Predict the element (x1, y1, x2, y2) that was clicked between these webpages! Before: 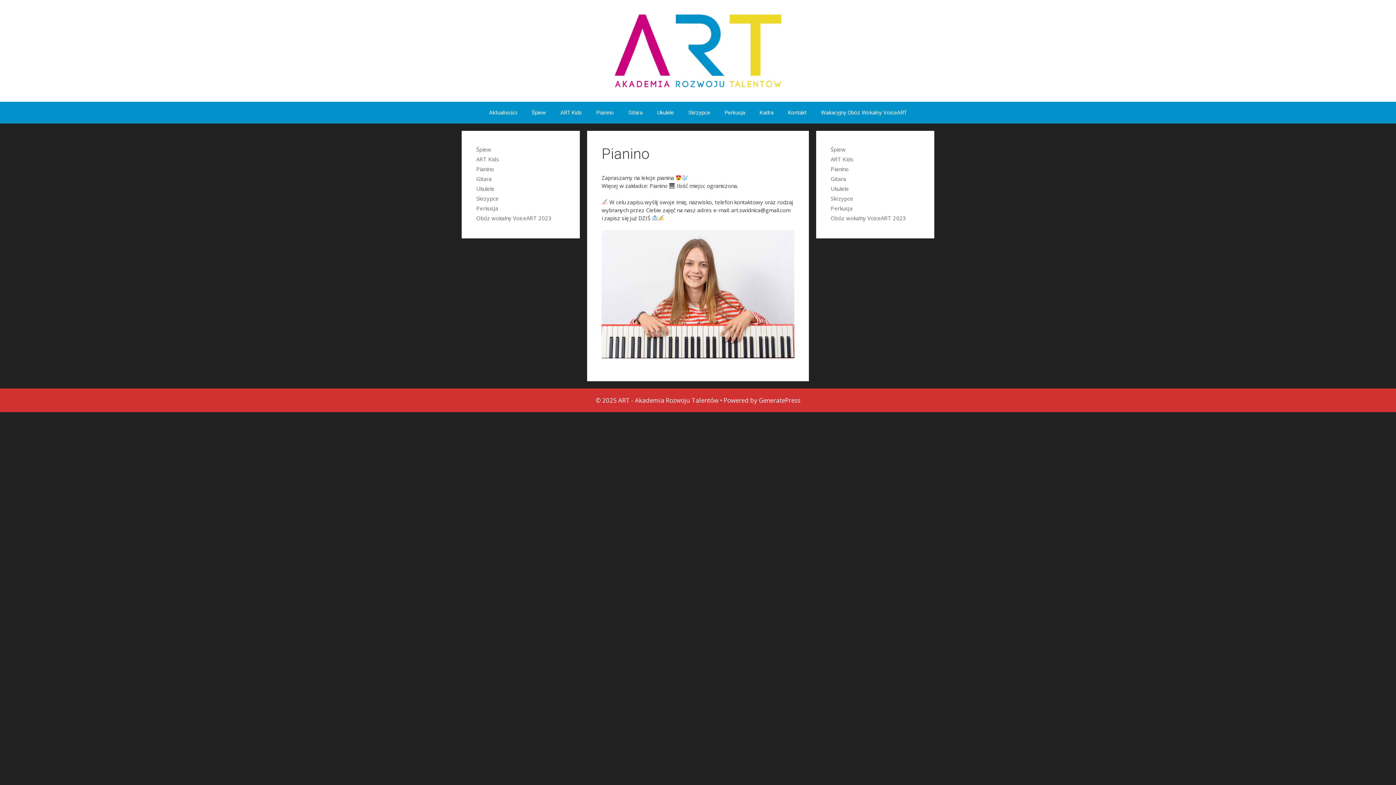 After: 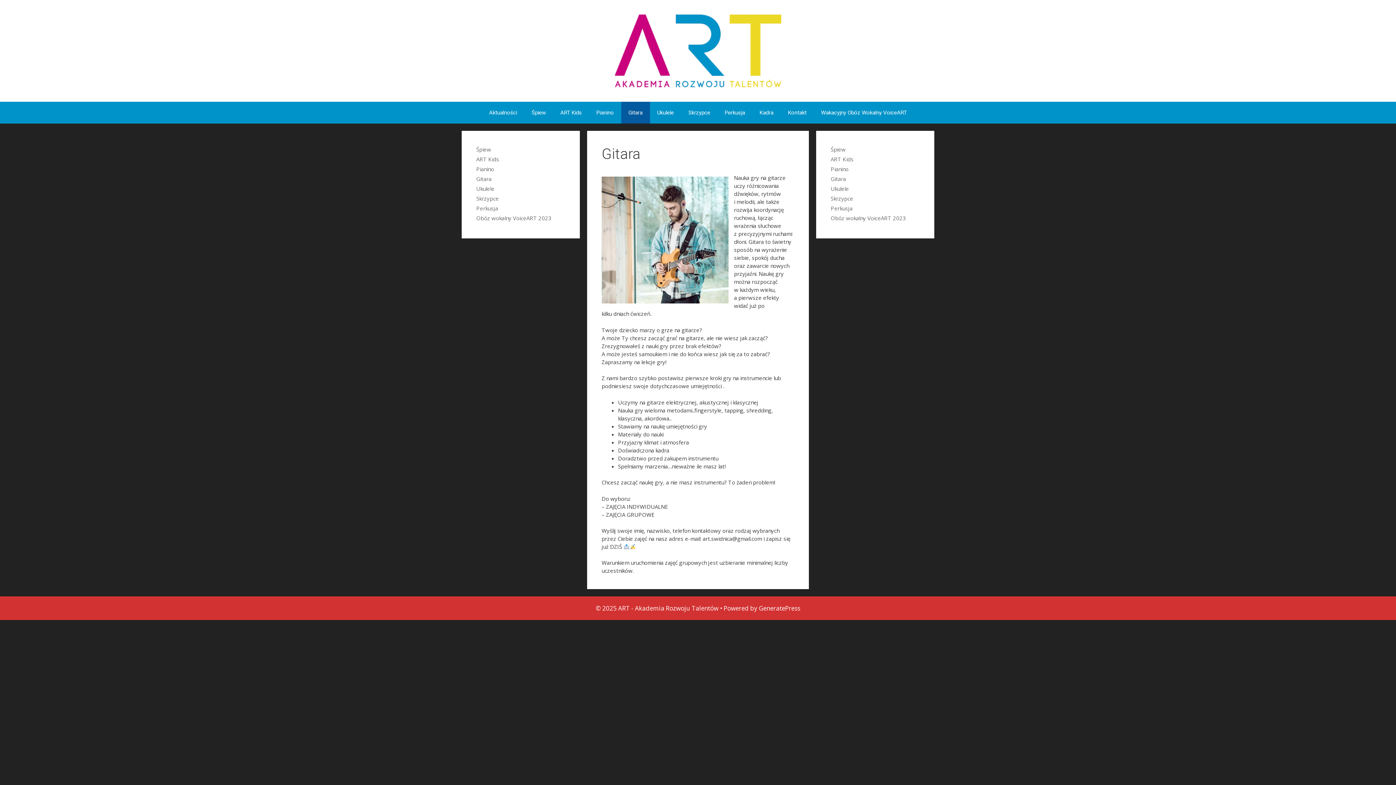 Action: bbox: (476, 175, 491, 182) label: Gitara